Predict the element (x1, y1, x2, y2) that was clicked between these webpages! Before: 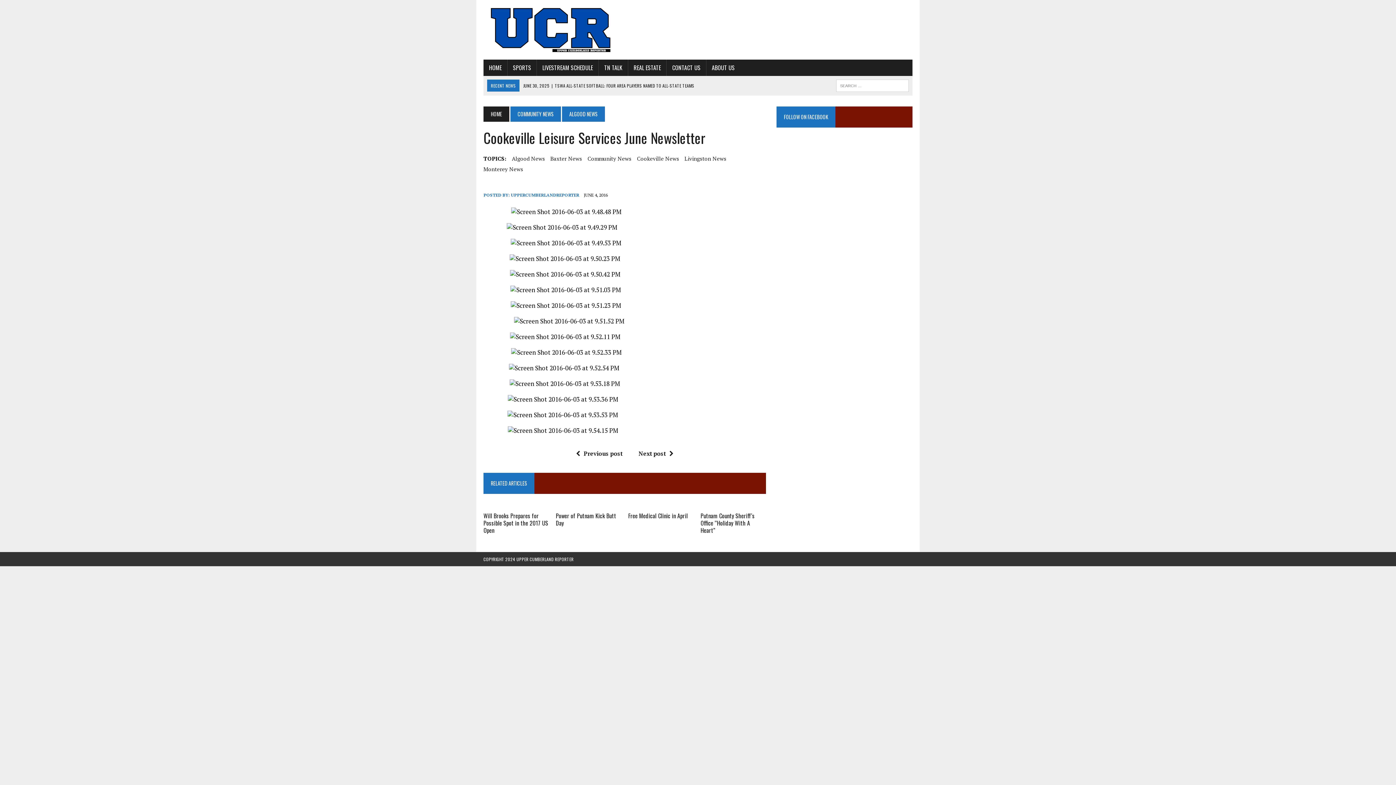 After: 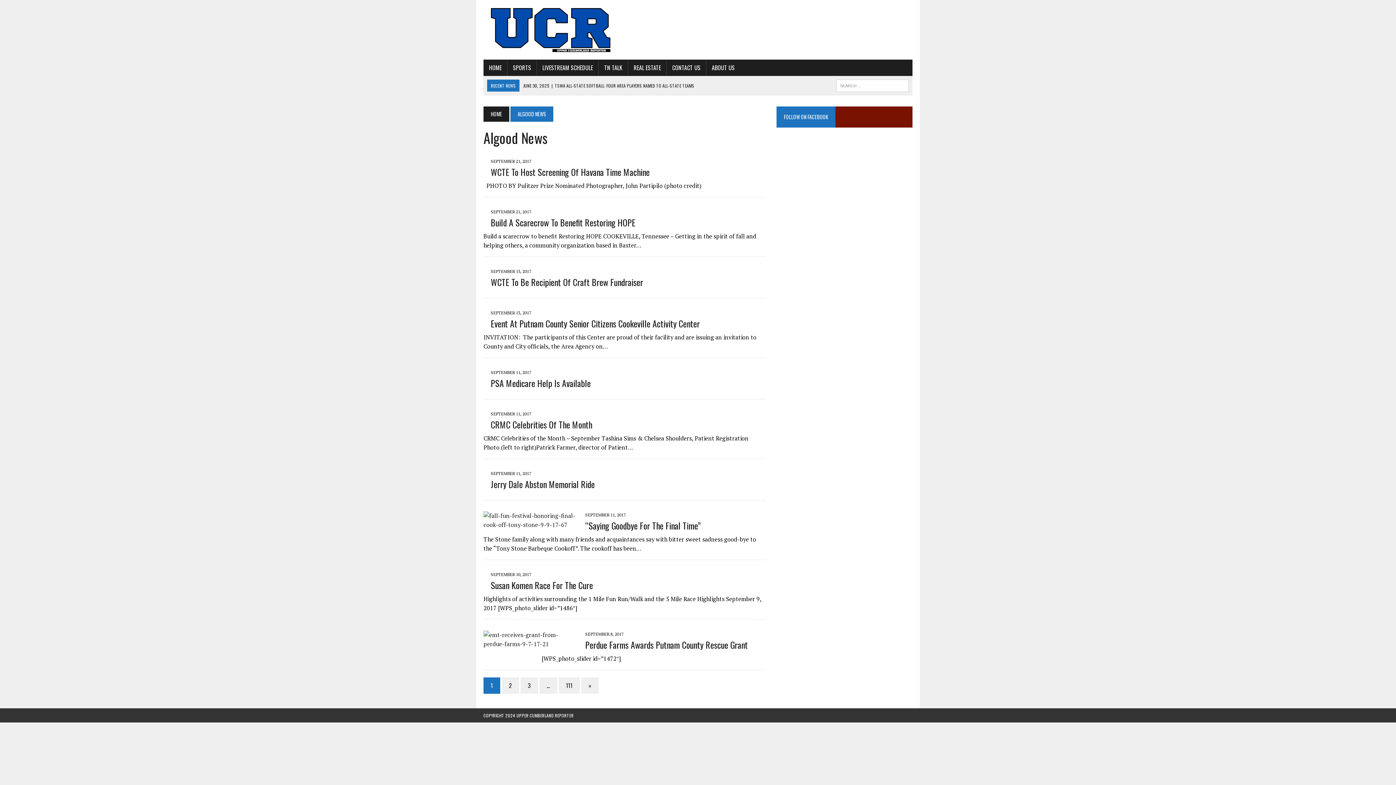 Action: bbox: (512, 154, 545, 162) label: Algood News